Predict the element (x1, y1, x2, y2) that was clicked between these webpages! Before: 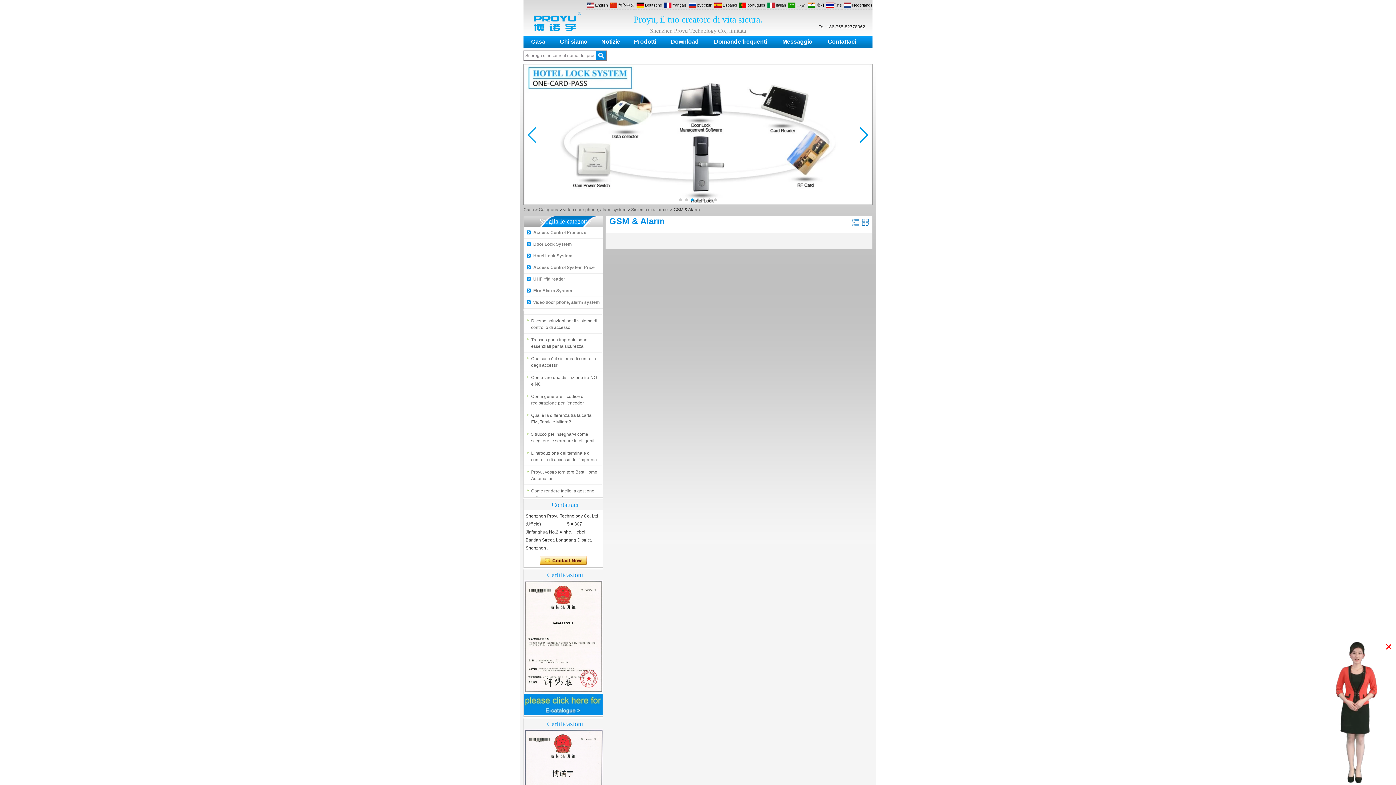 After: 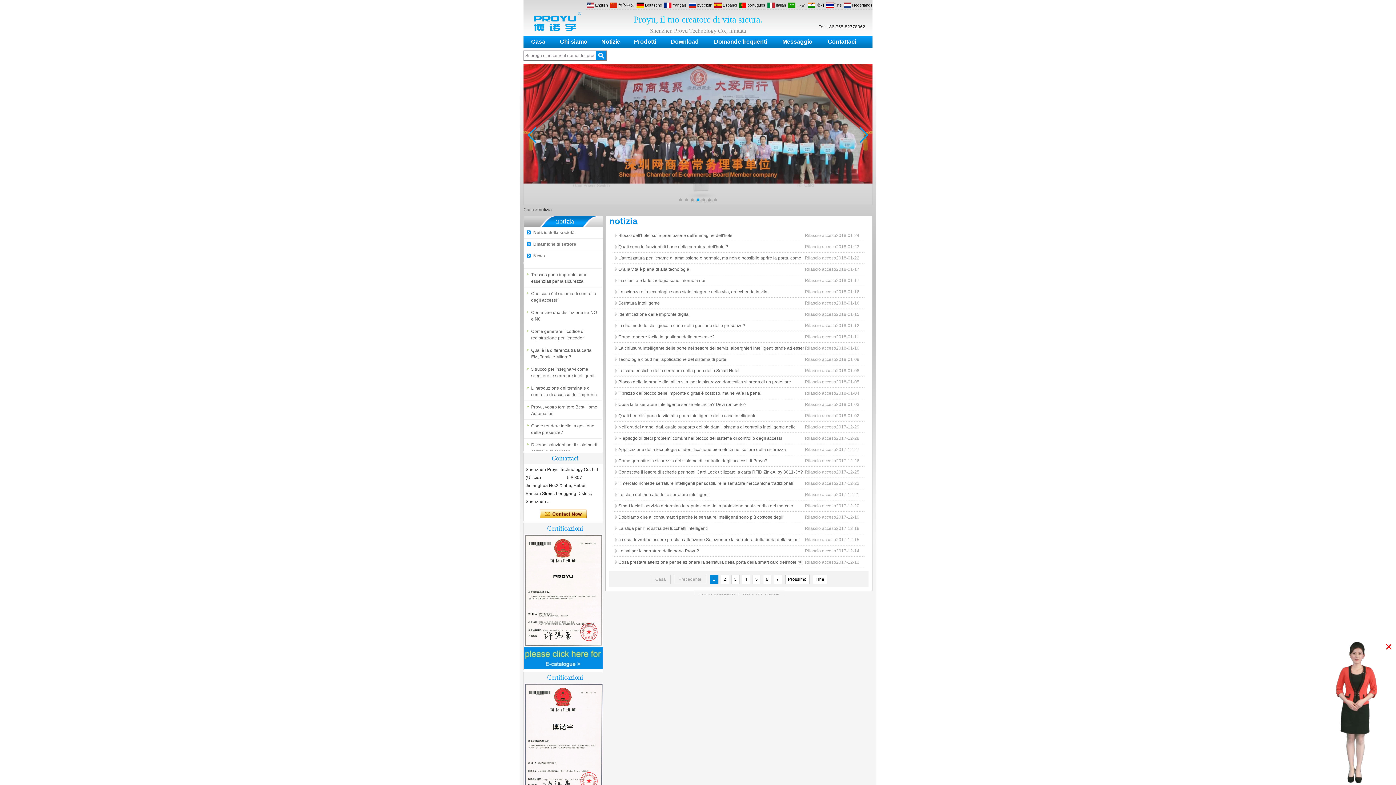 Action: bbox: (597, 35, 624, 47) label: Notizie